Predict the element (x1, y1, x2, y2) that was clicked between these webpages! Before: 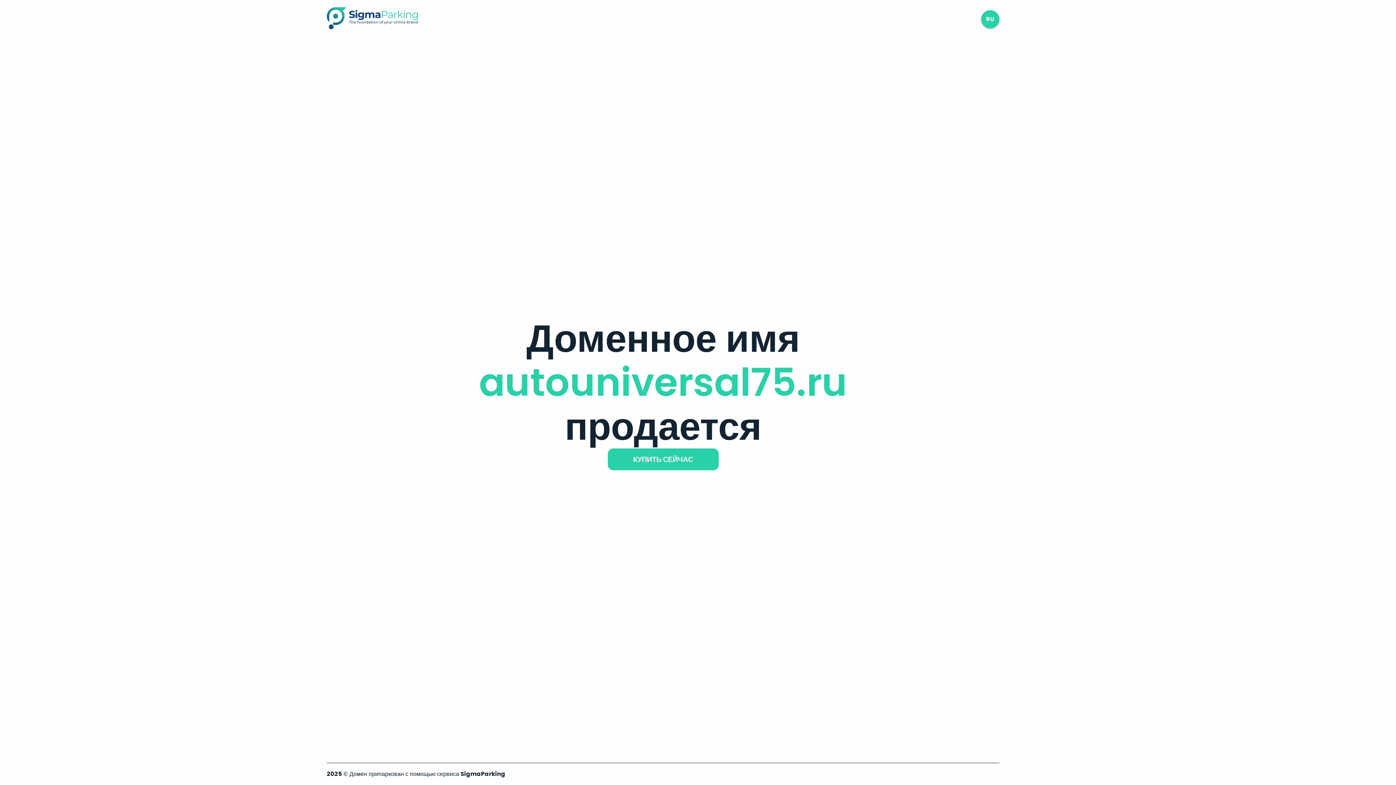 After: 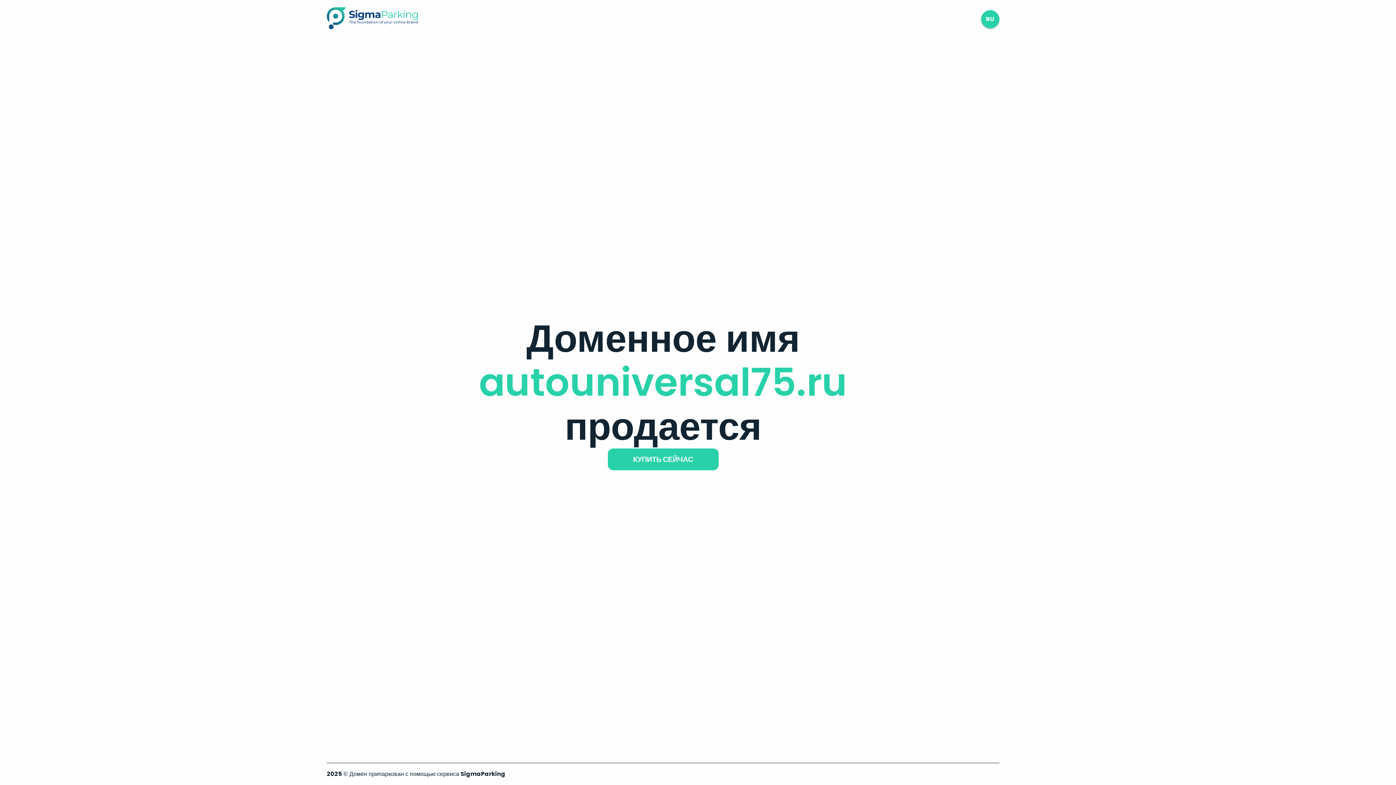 Action: bbox: (326, 23, 417, 31)